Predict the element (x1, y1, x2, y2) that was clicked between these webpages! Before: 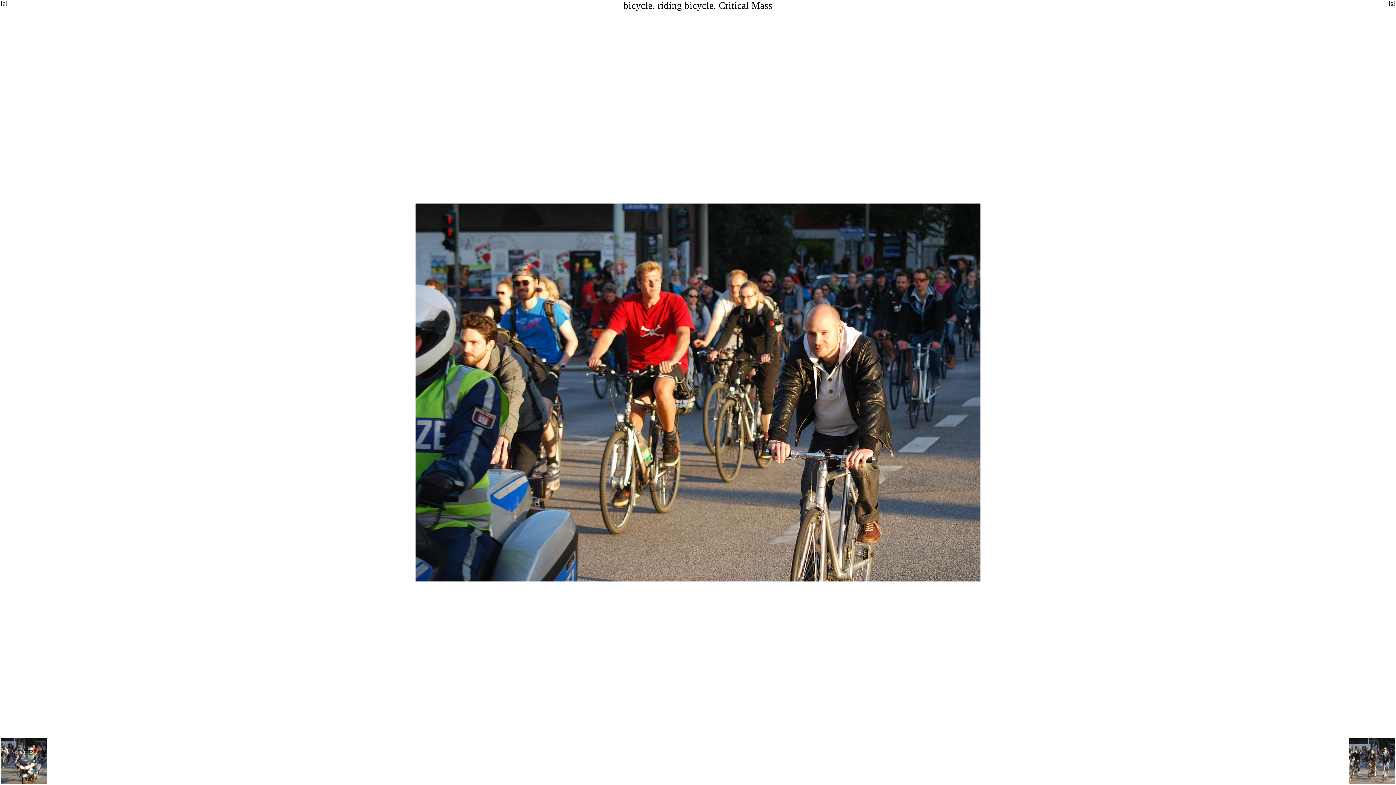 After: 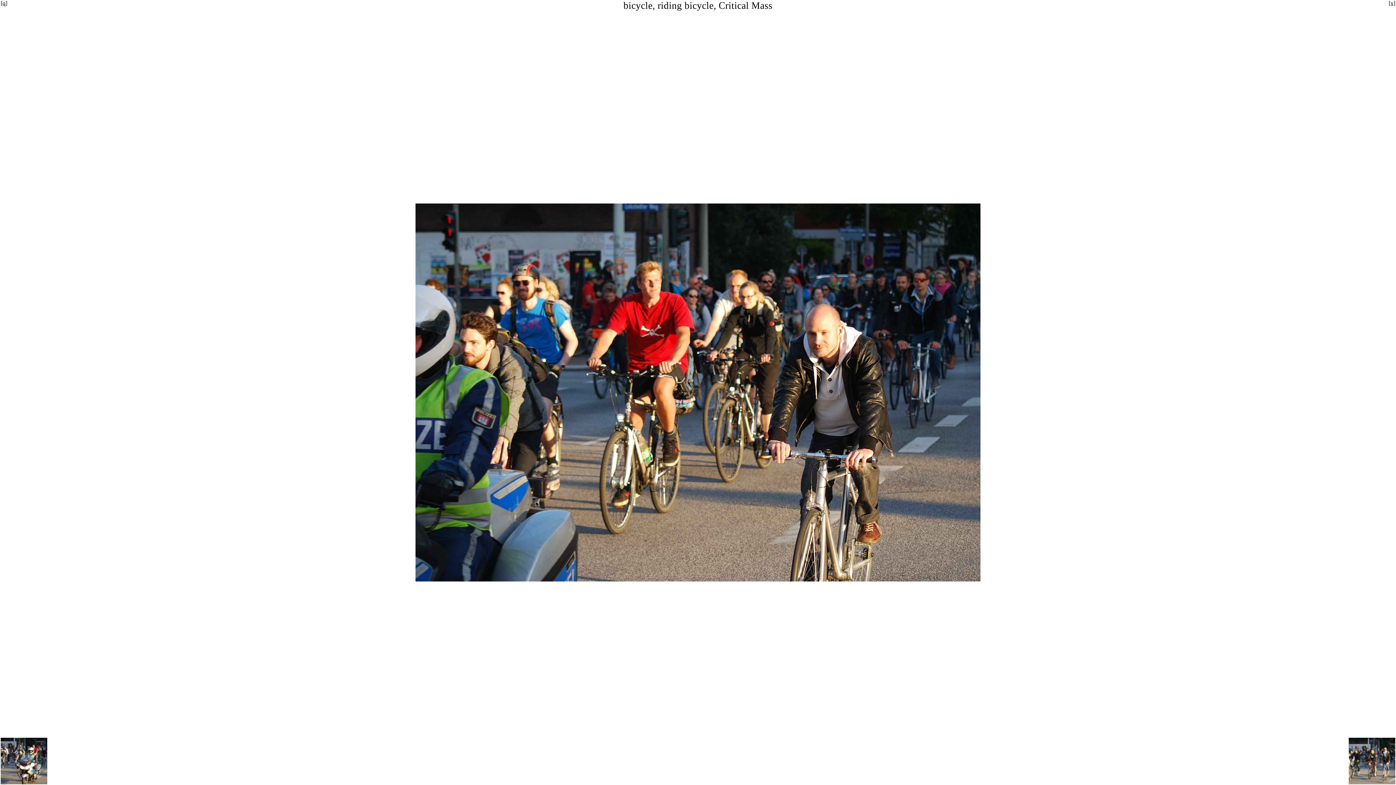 Action: bbox: (1388, 0, 1396, 6) label: [x]